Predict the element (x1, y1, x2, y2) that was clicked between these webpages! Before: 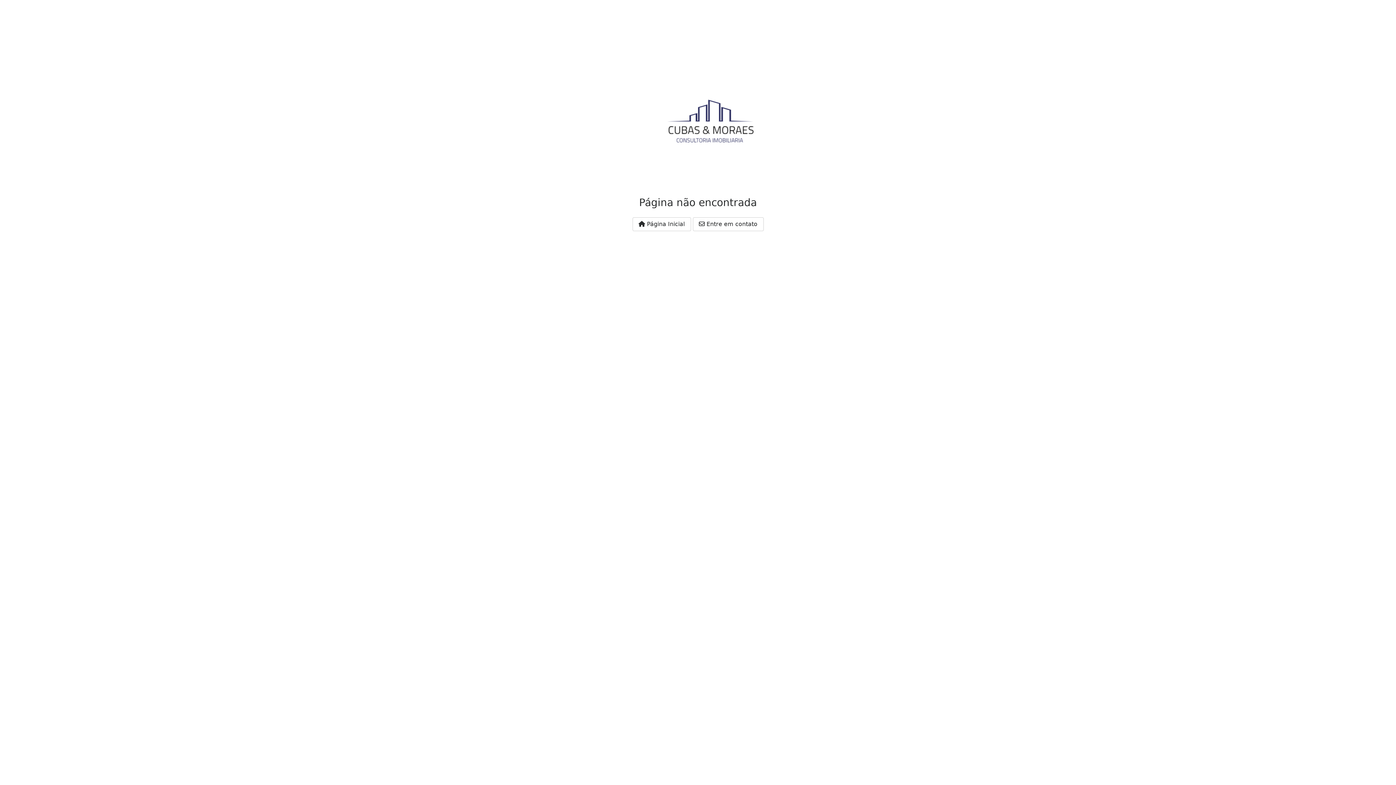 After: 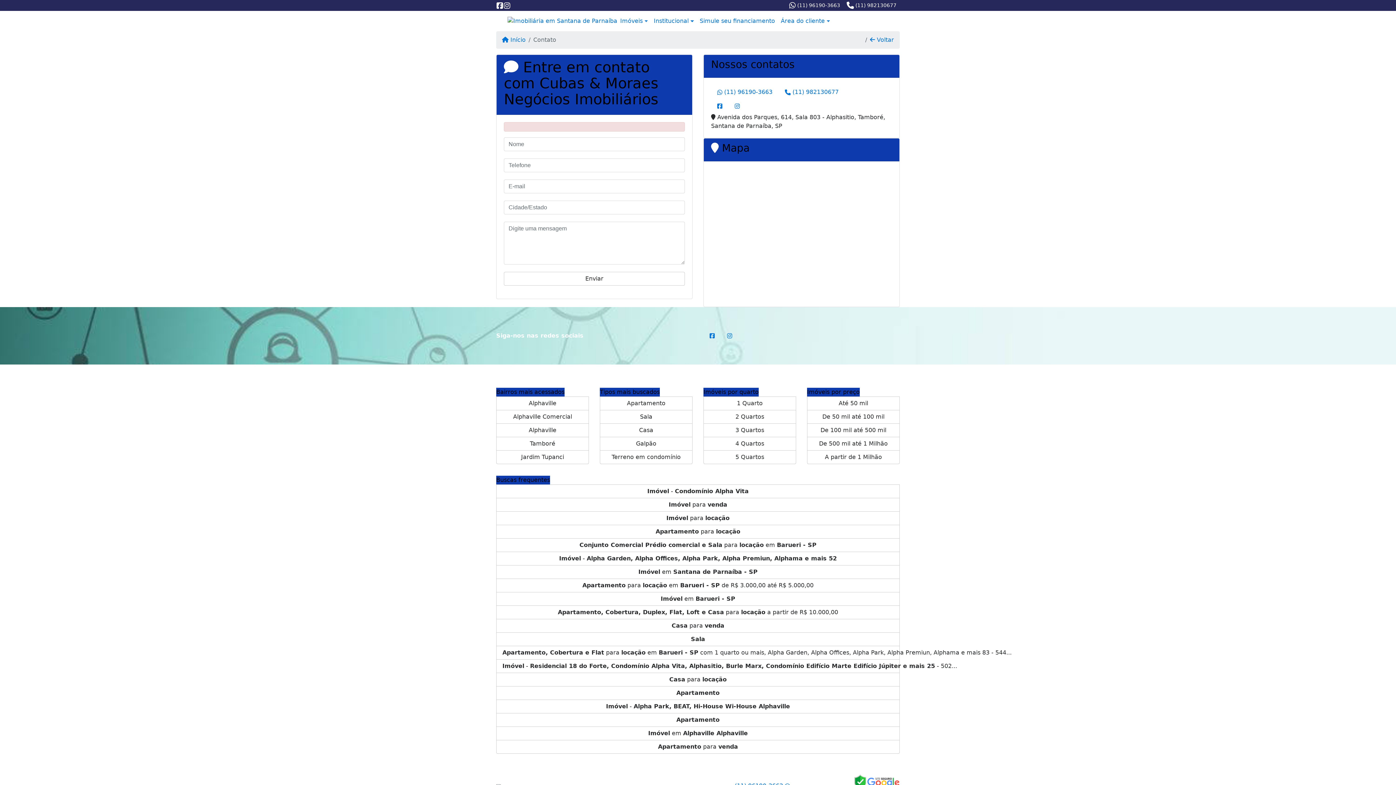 Action: bbox: (692, 217, 763, 231) label:  Entre em contato